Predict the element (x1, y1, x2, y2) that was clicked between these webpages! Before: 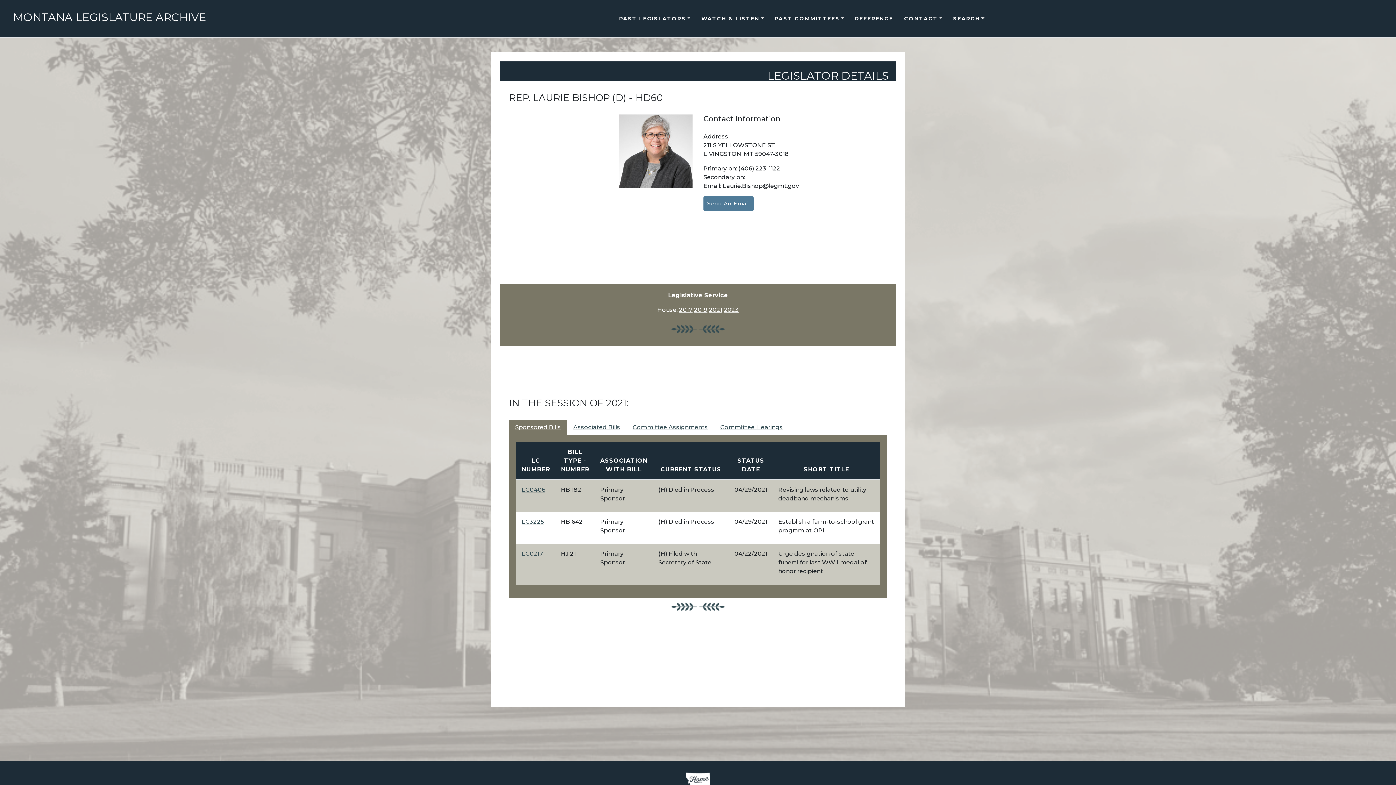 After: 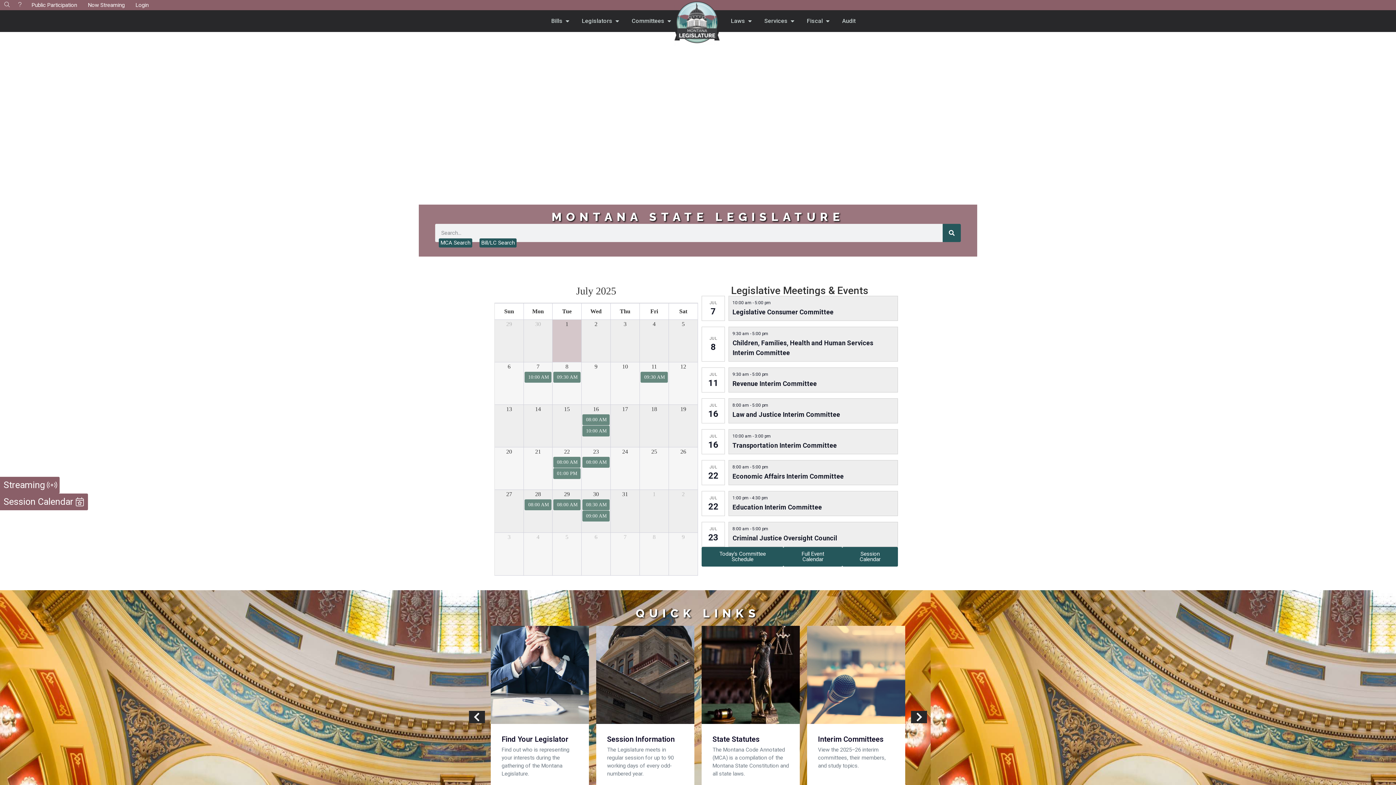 Action: bbox: (684, 776, 712, 782)